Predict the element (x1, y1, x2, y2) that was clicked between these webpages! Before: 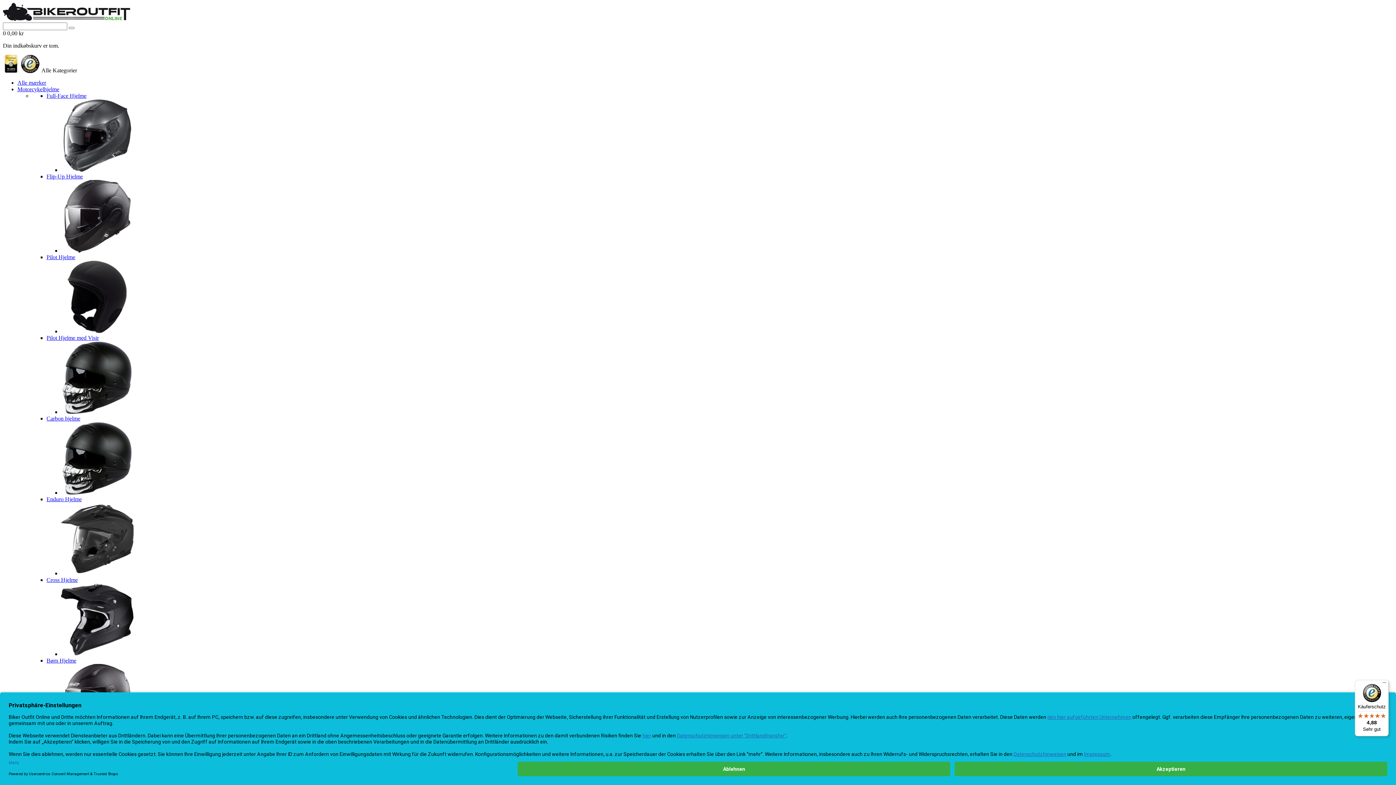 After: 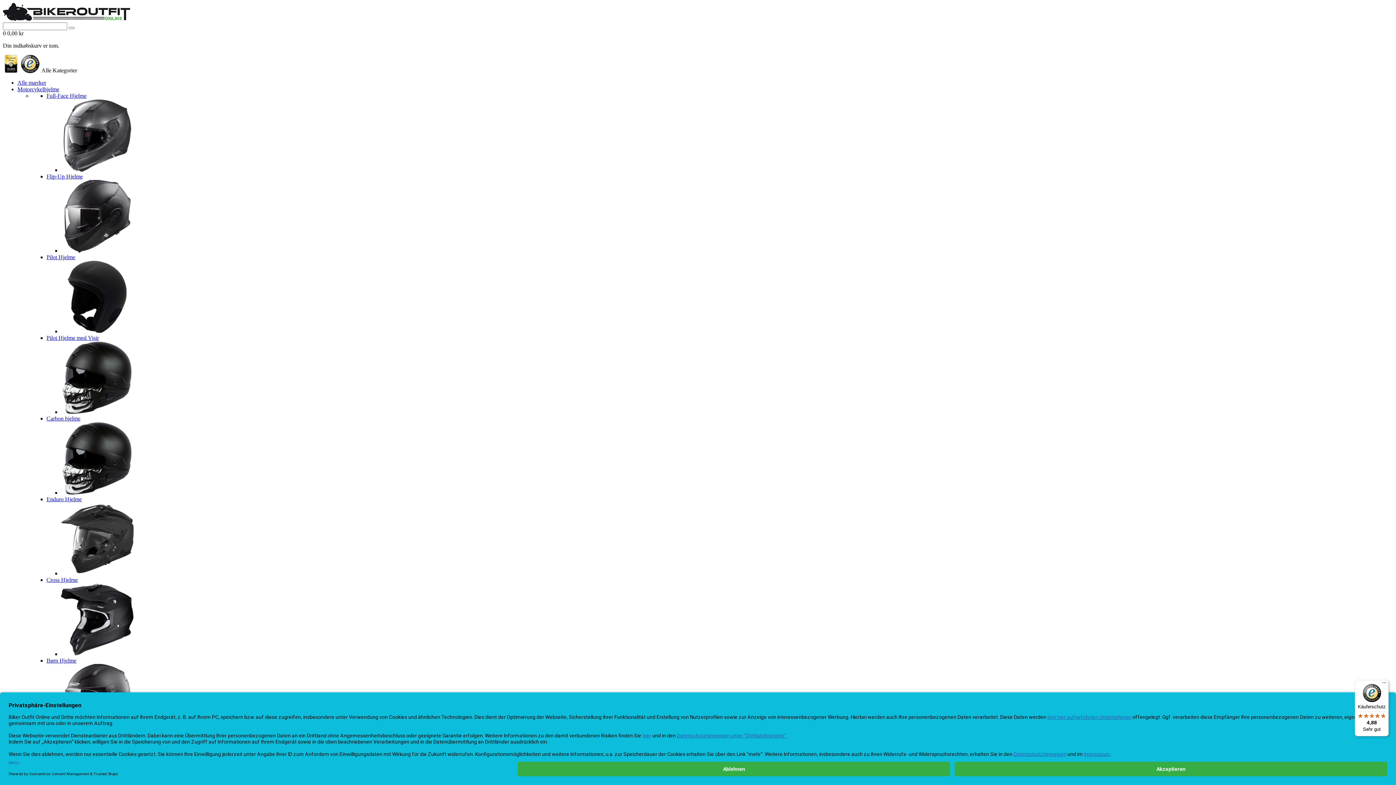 Action: label: Børn Hjelme bbox: (46, 657, 76, 664)